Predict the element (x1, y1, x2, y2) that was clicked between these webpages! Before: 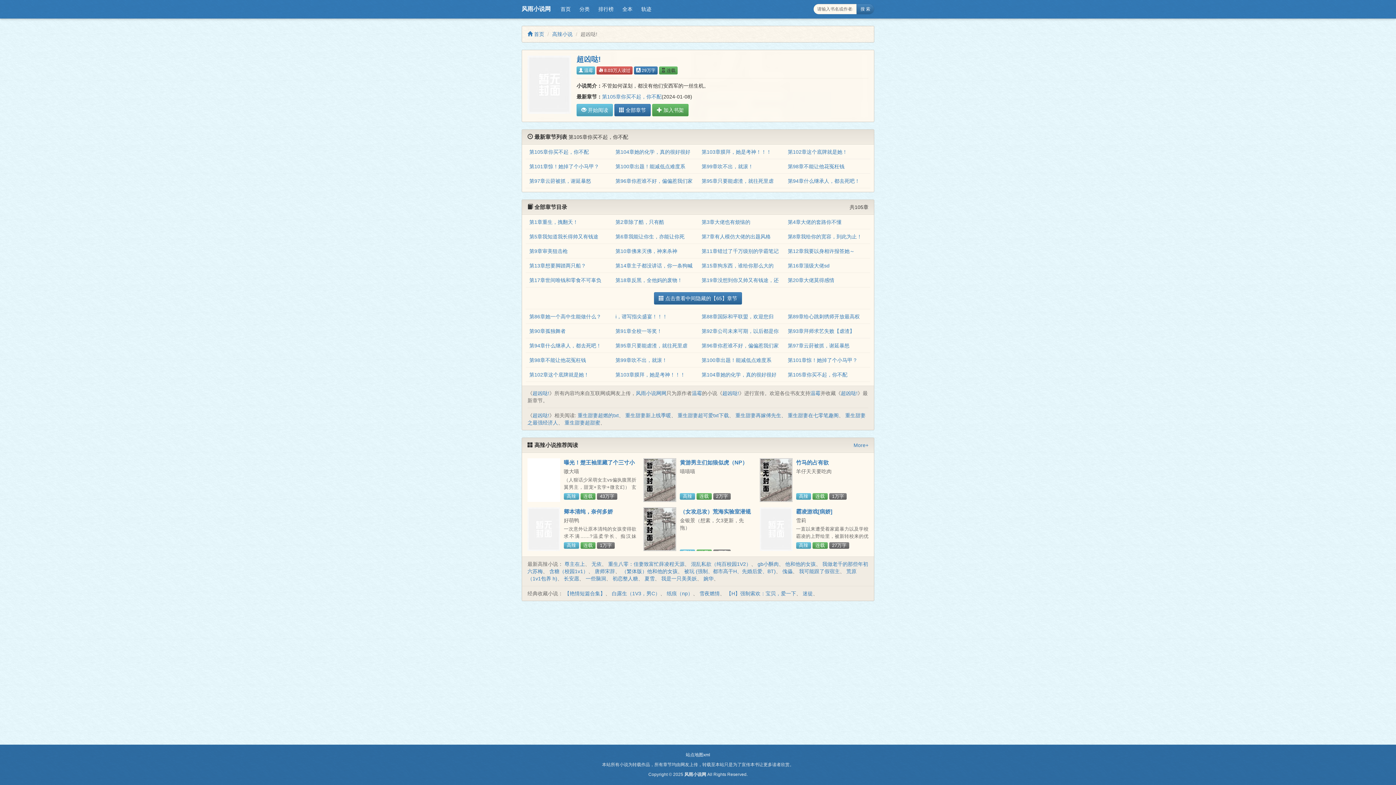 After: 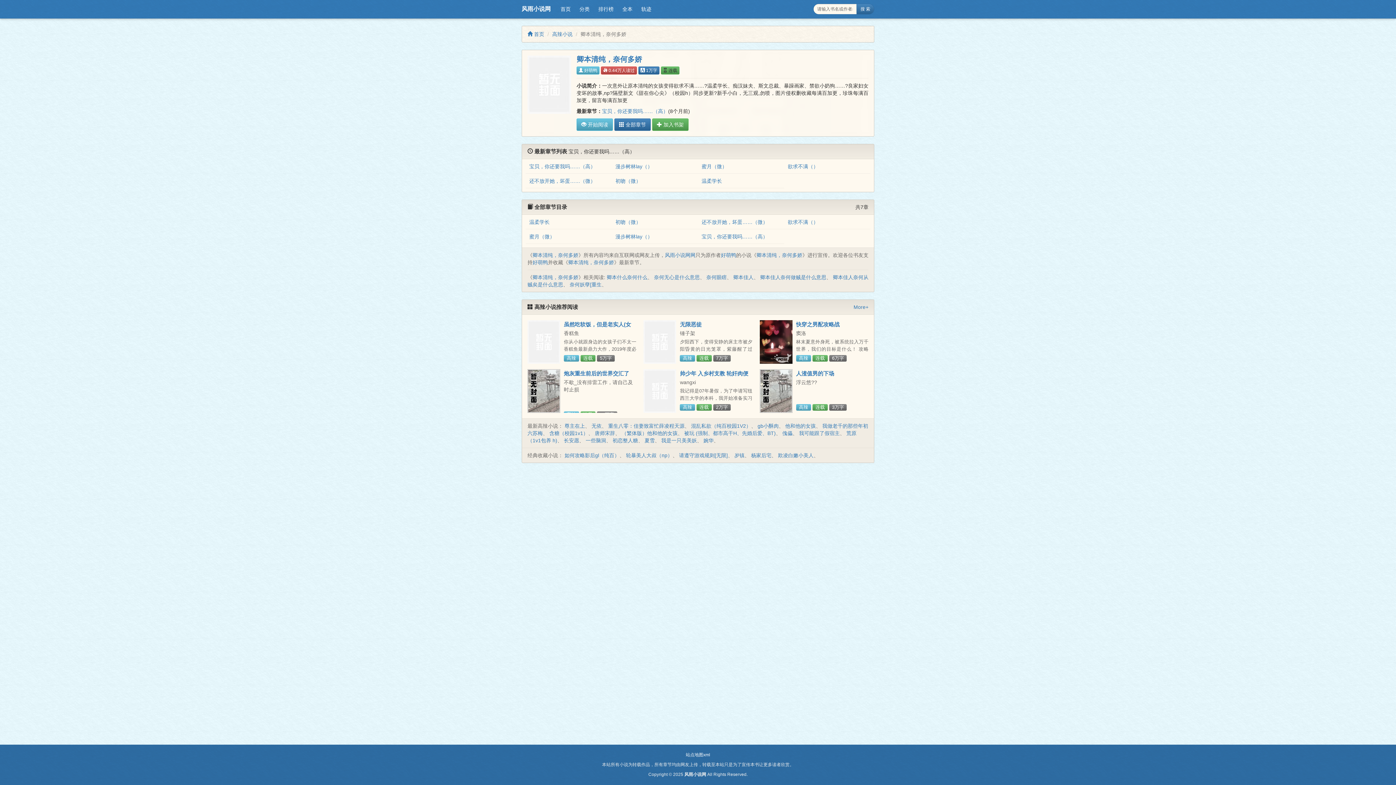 Action: label: 卿本清纯，奈何多娇 bbox: (564, 508, 613, 515)